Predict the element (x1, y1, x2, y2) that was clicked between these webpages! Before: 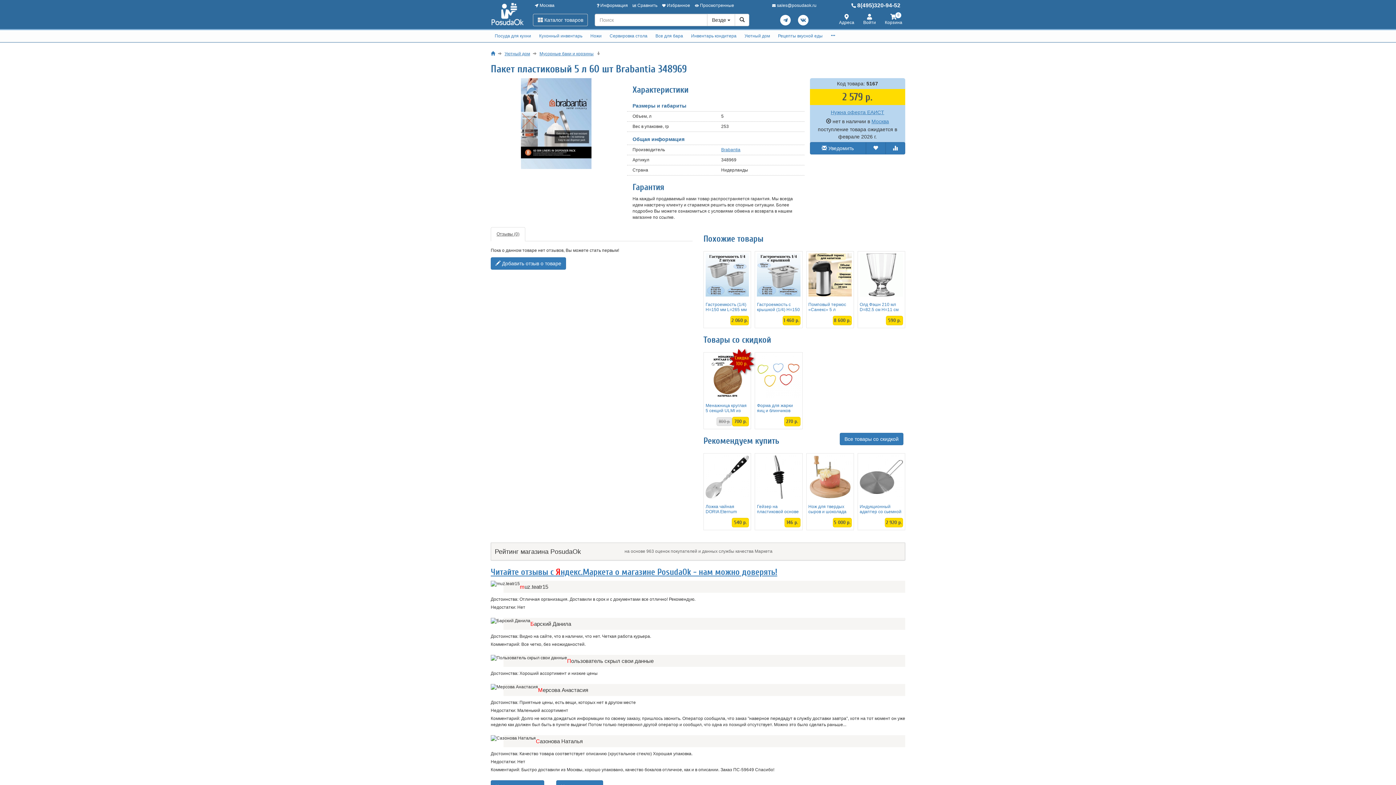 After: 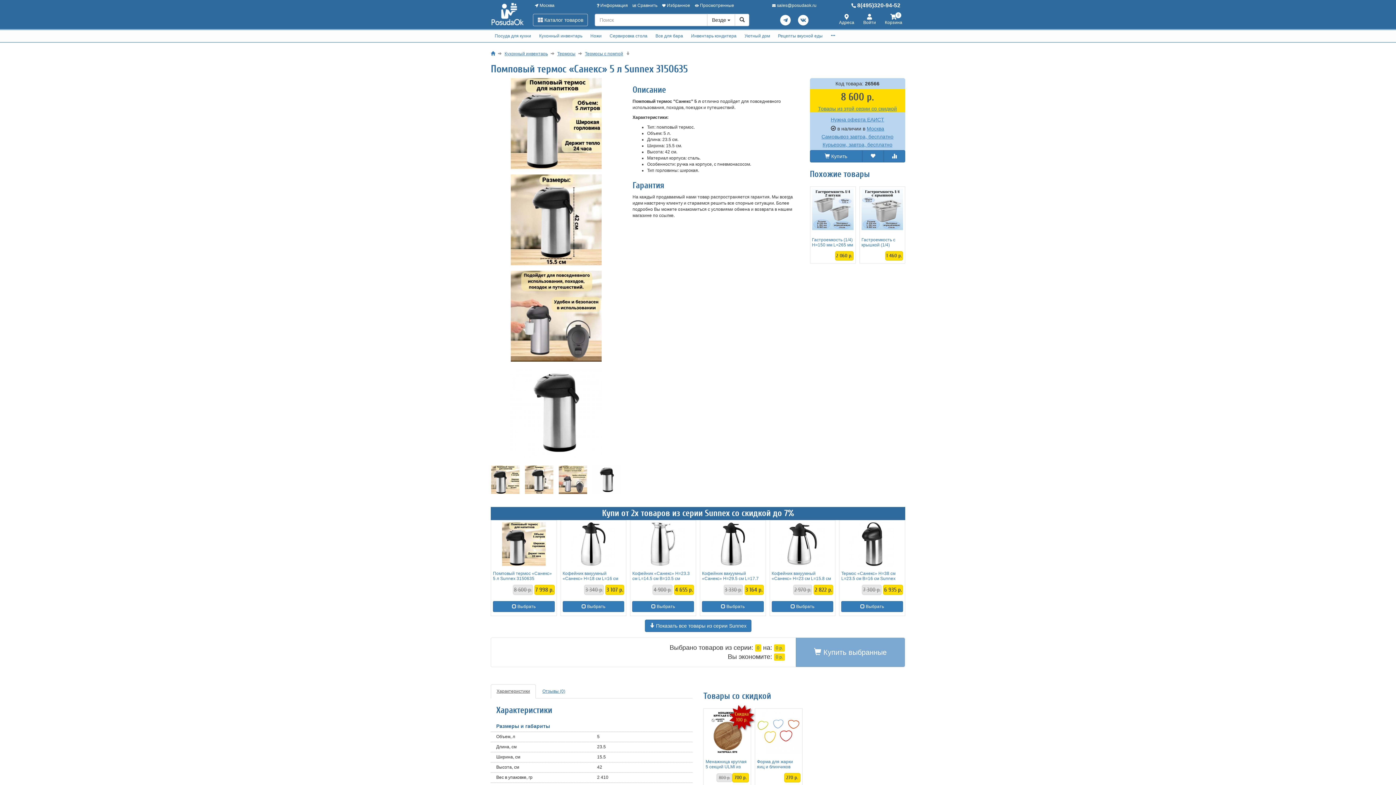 Action: bbox: (808, 253, 851, 312) label: Помповый термос «Санекс» 5 л Sunnex 3150635